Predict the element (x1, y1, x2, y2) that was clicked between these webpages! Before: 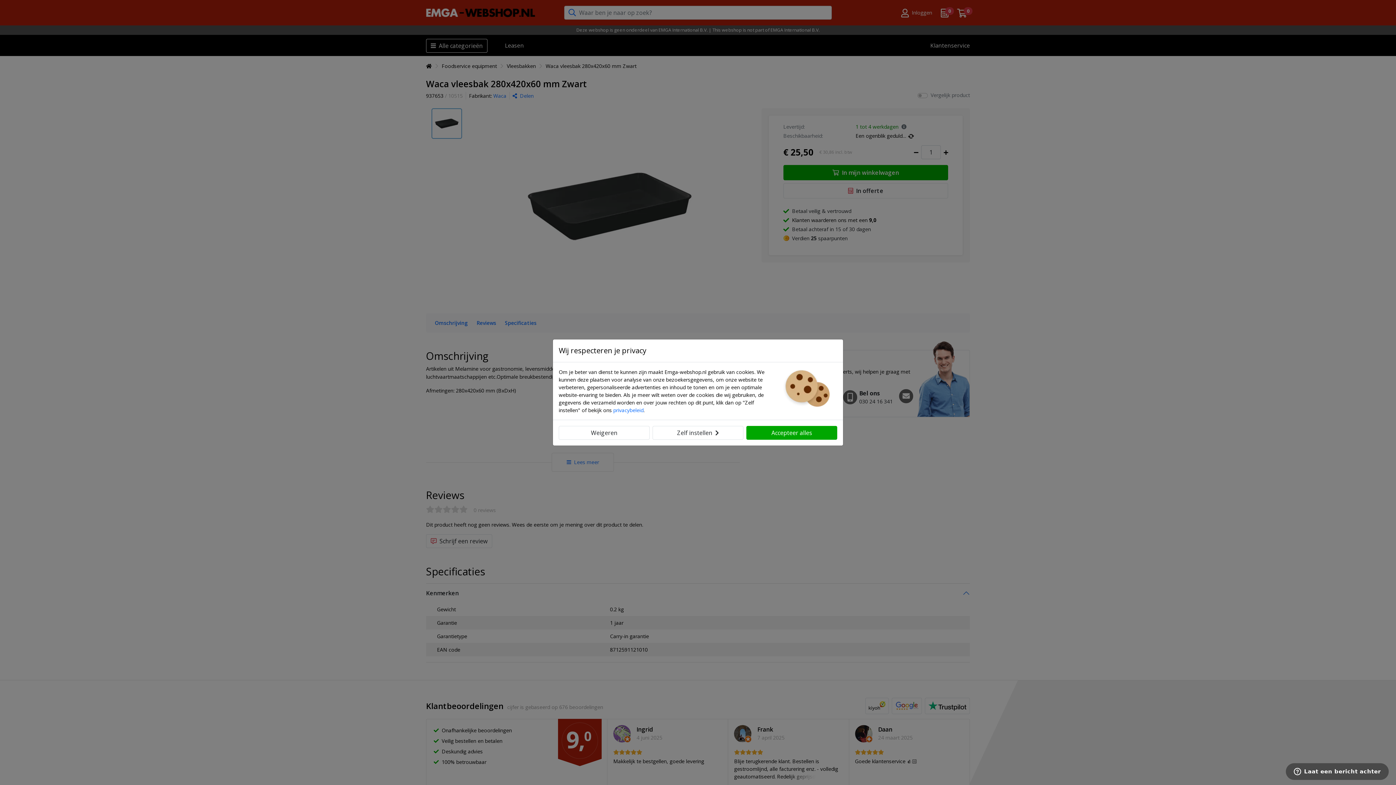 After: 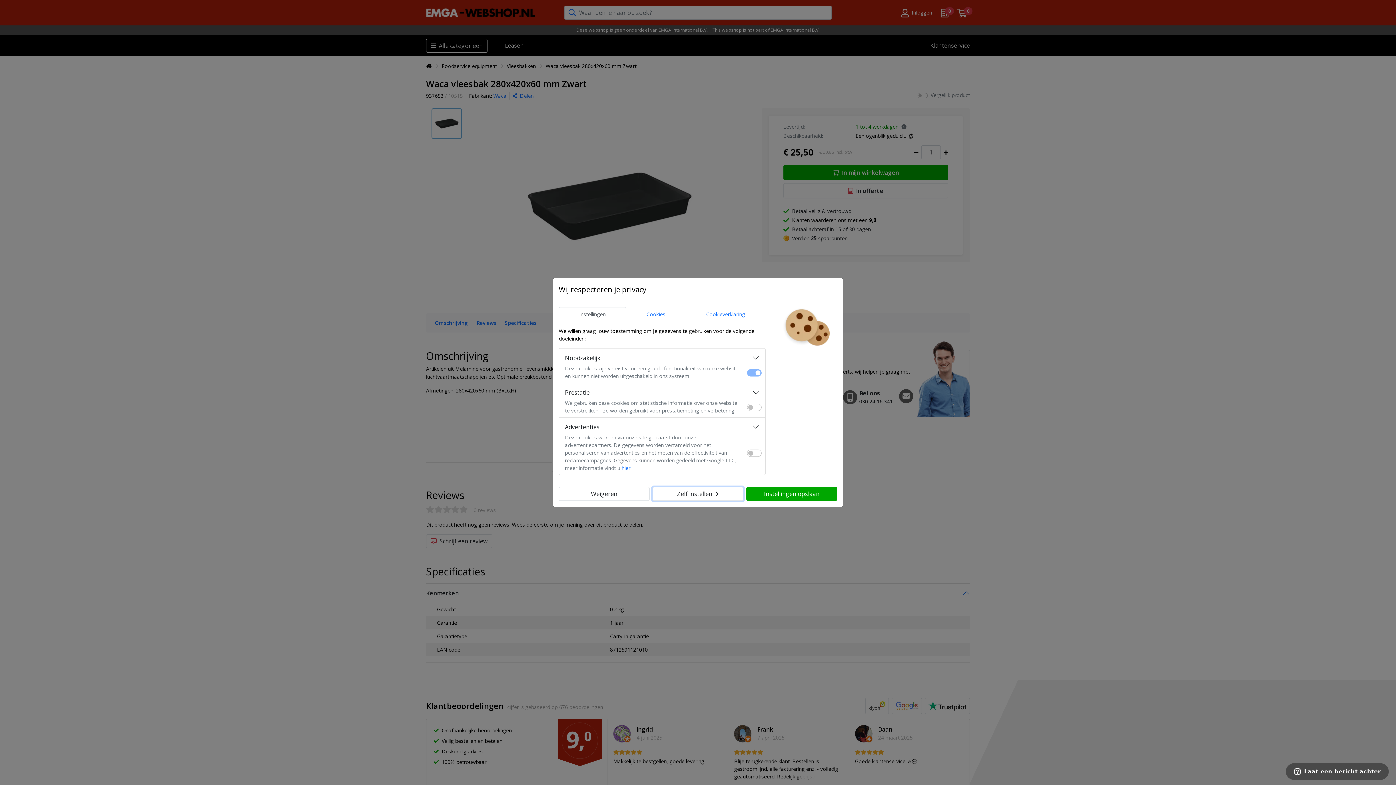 Action: label: Zelf instellen bbox: (652, 426, 743, 440)